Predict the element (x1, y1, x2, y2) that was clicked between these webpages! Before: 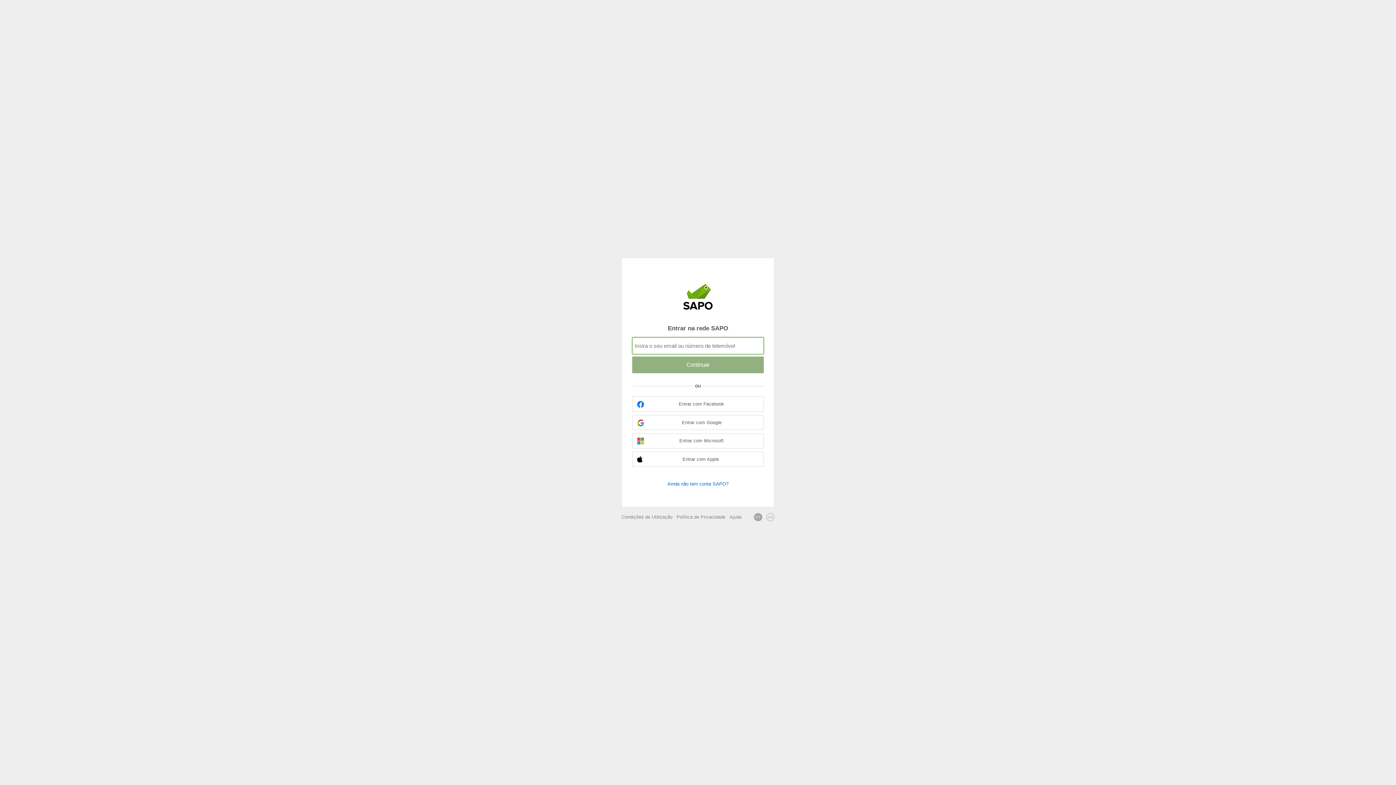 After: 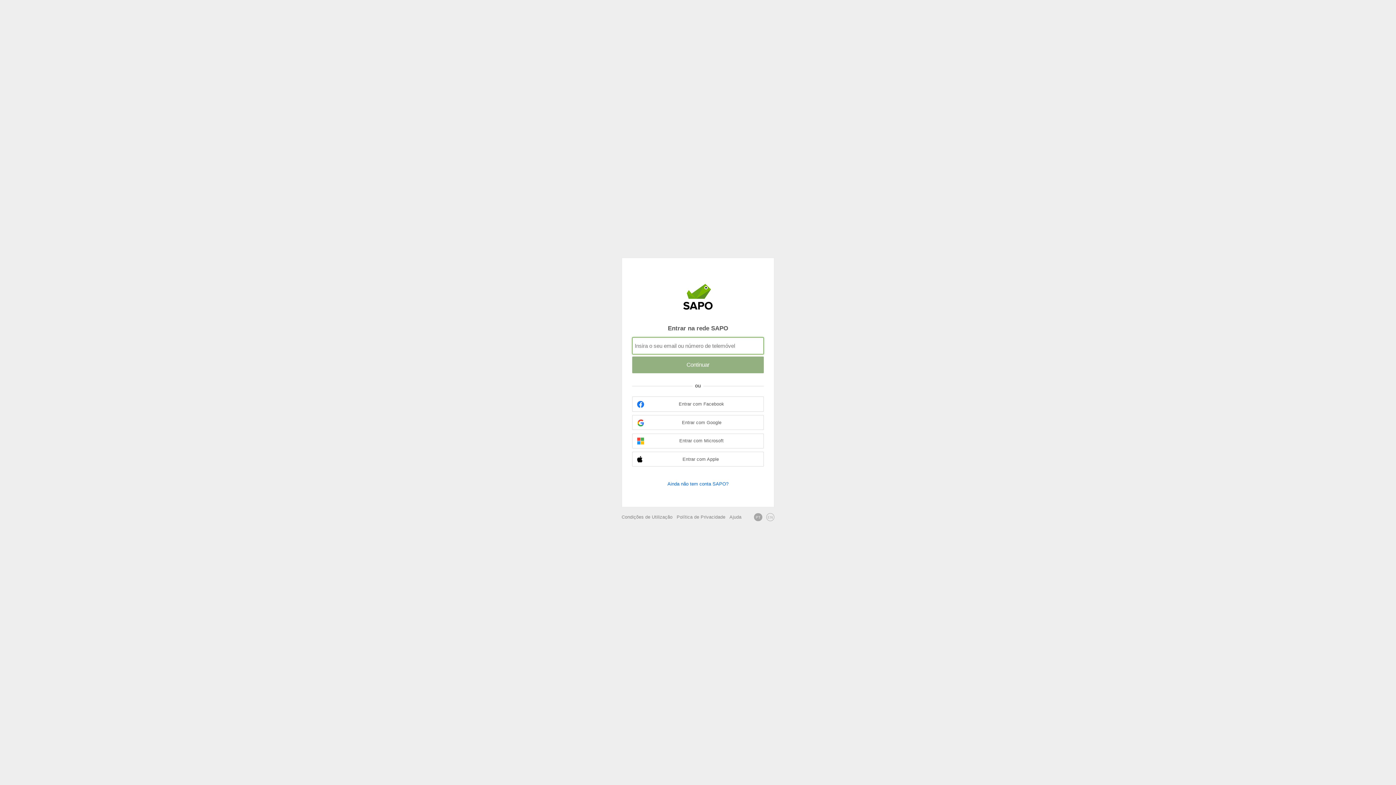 Action: bbox: (754, 513, 762, 521) label: PT